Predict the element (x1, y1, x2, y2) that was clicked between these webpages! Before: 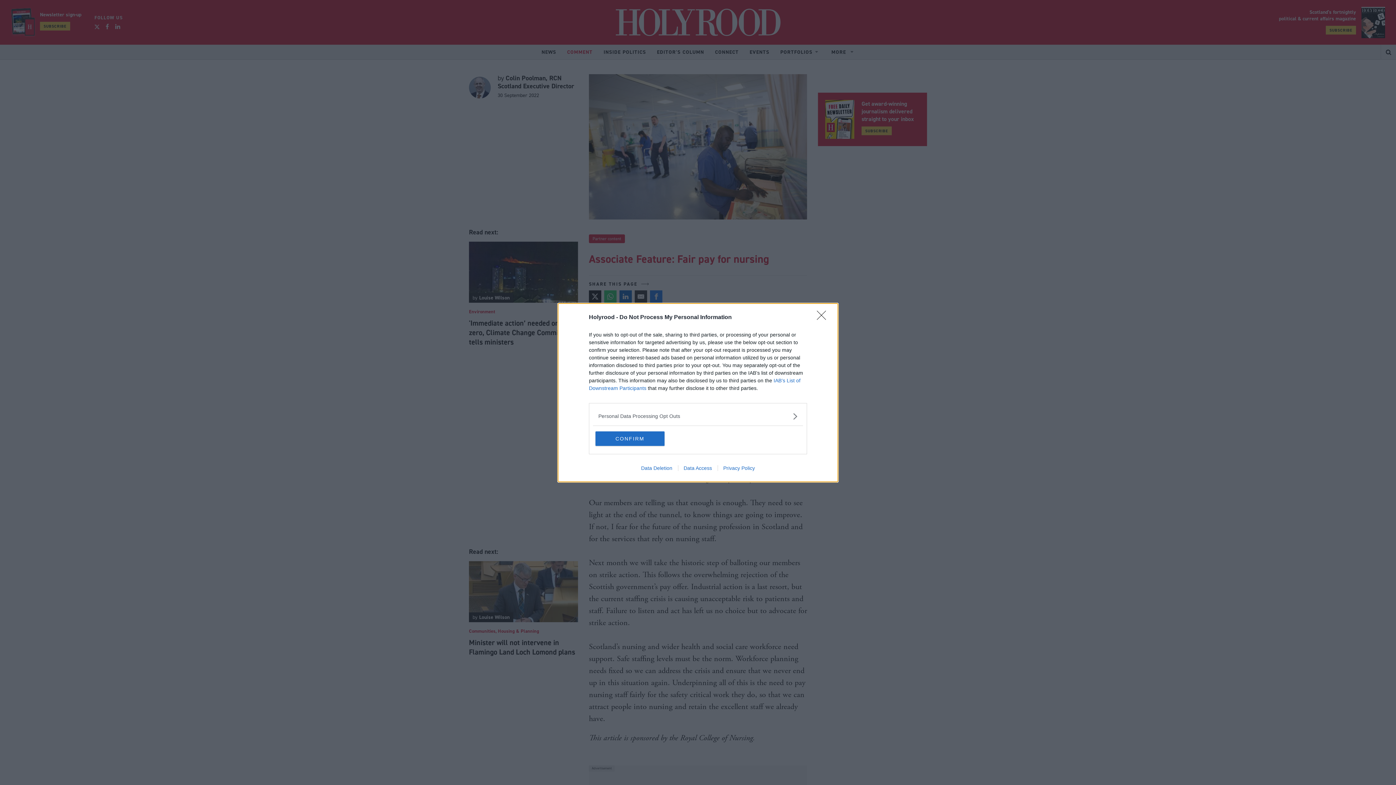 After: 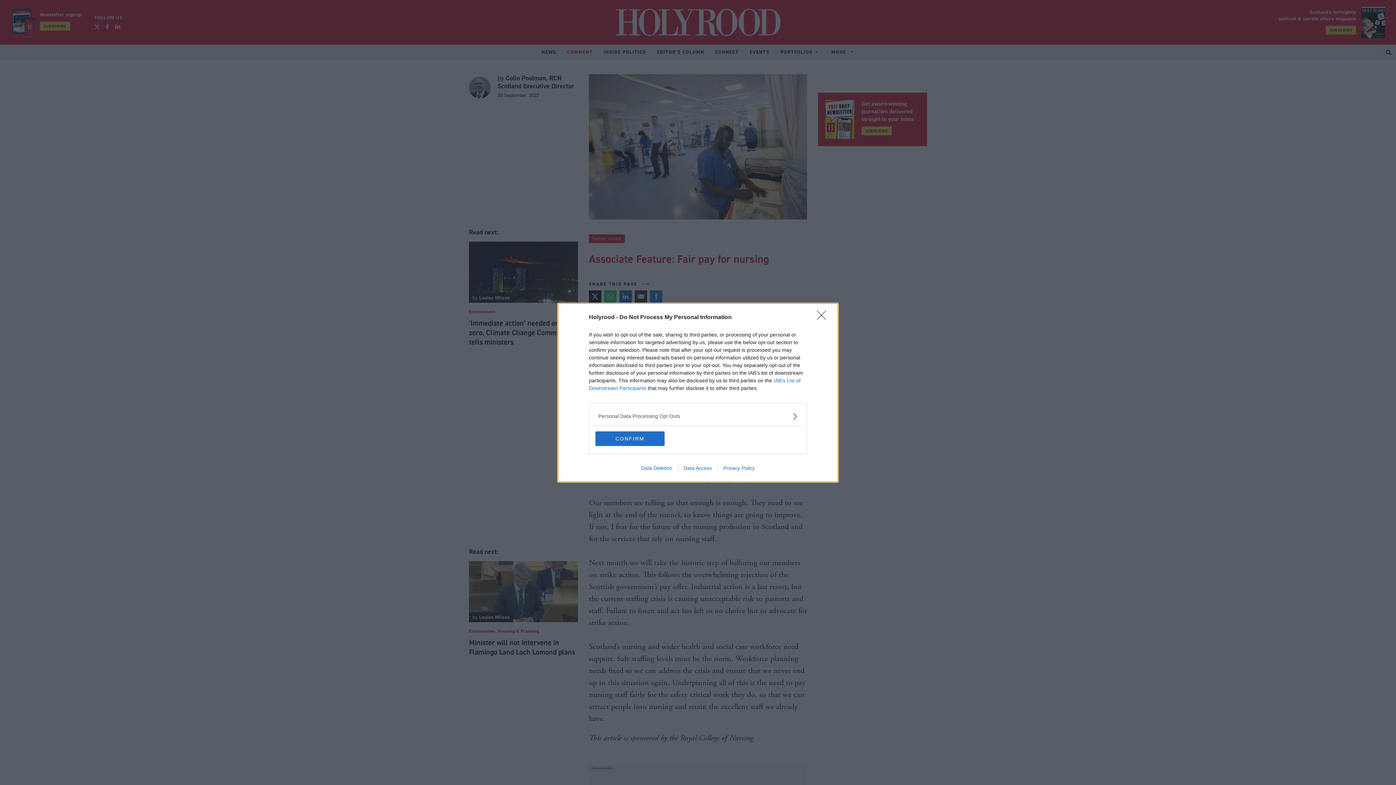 Action: label: Privacy Policy bbox: (717, 465, 760, 471)